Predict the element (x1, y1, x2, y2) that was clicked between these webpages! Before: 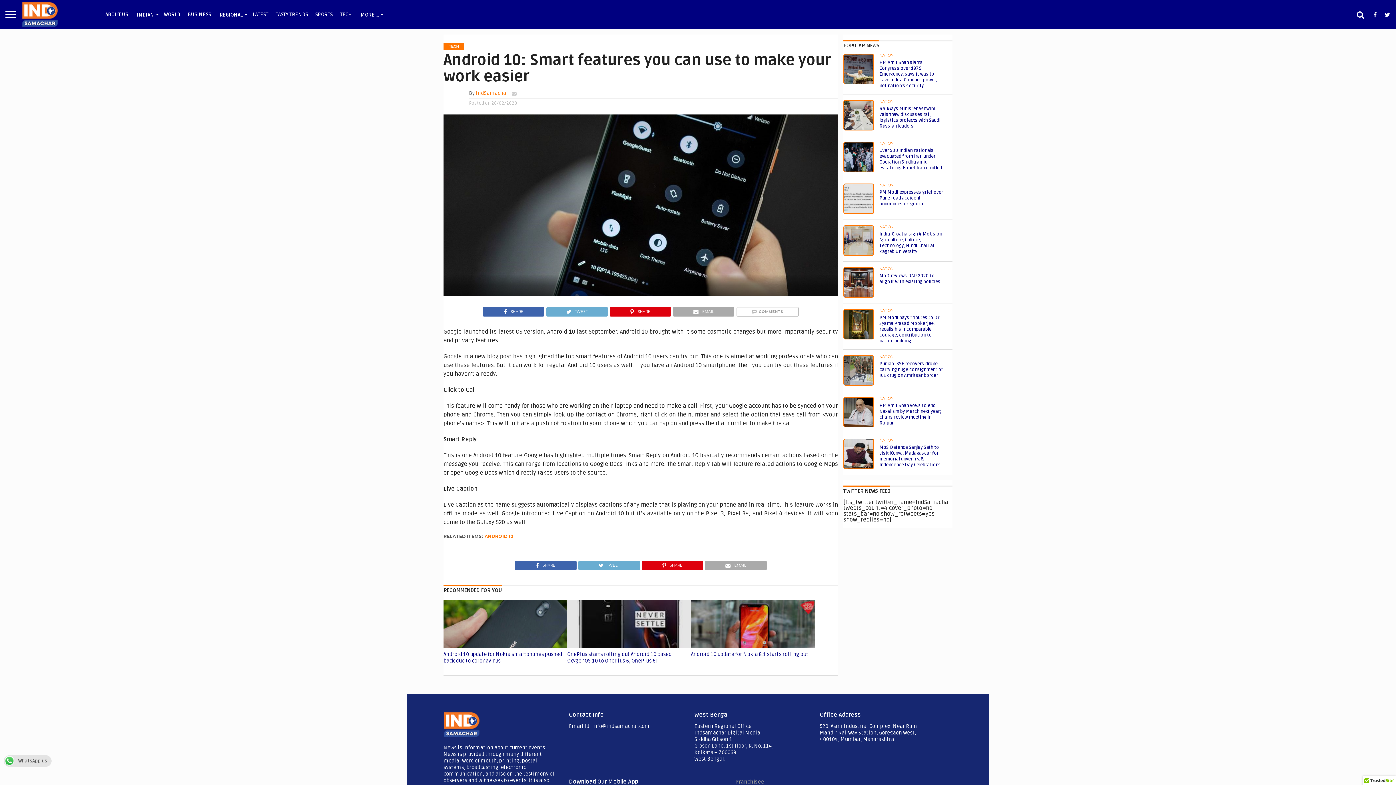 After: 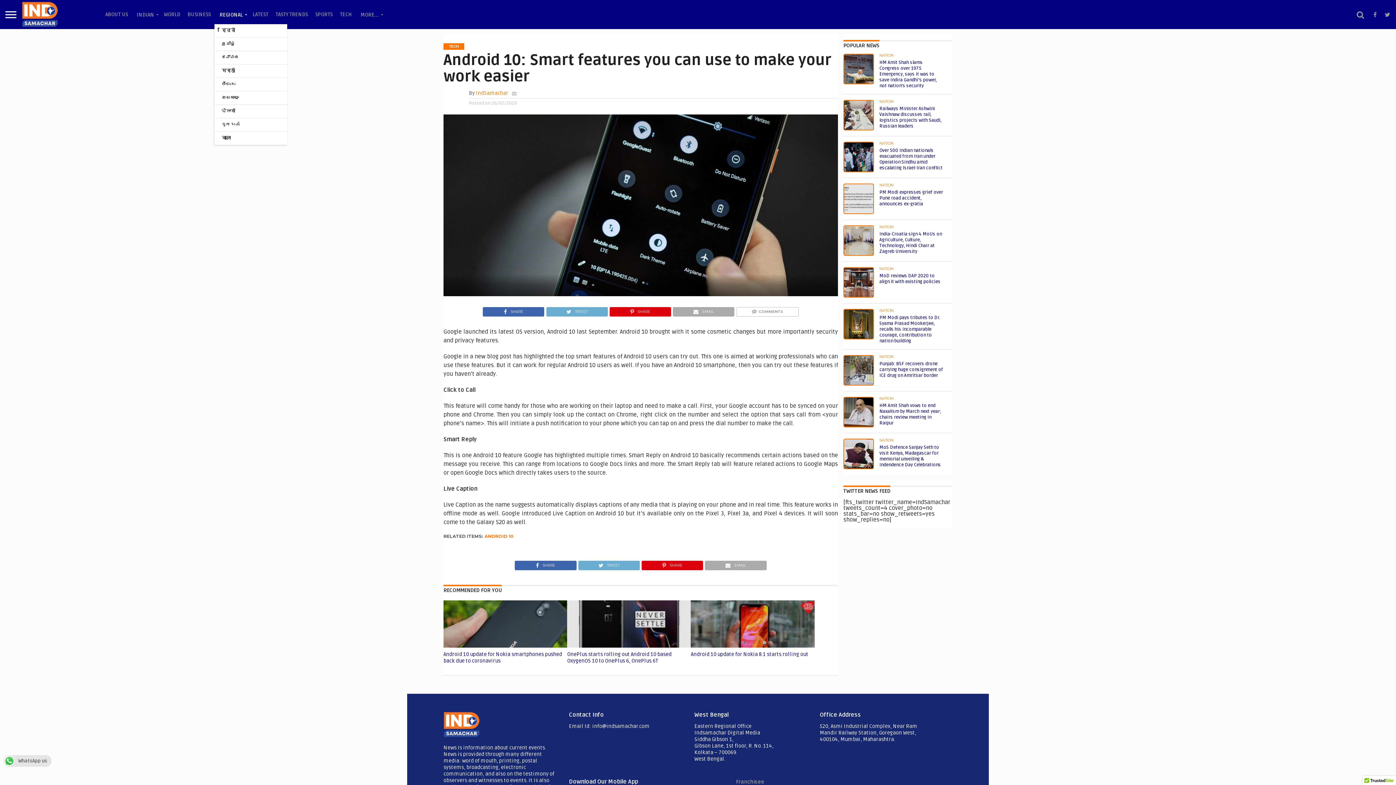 Action: bbox: (214, 5, 249, 24) label: REGIONAL